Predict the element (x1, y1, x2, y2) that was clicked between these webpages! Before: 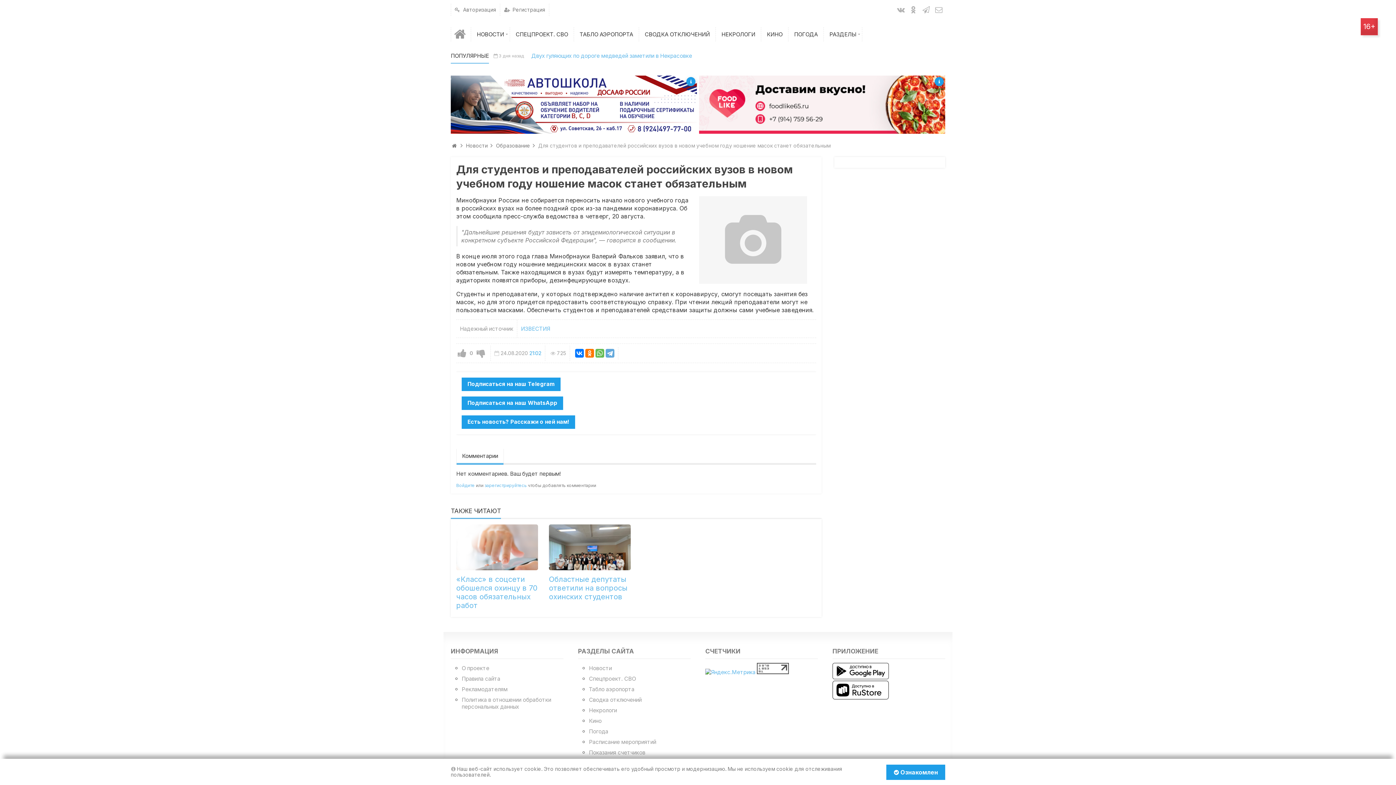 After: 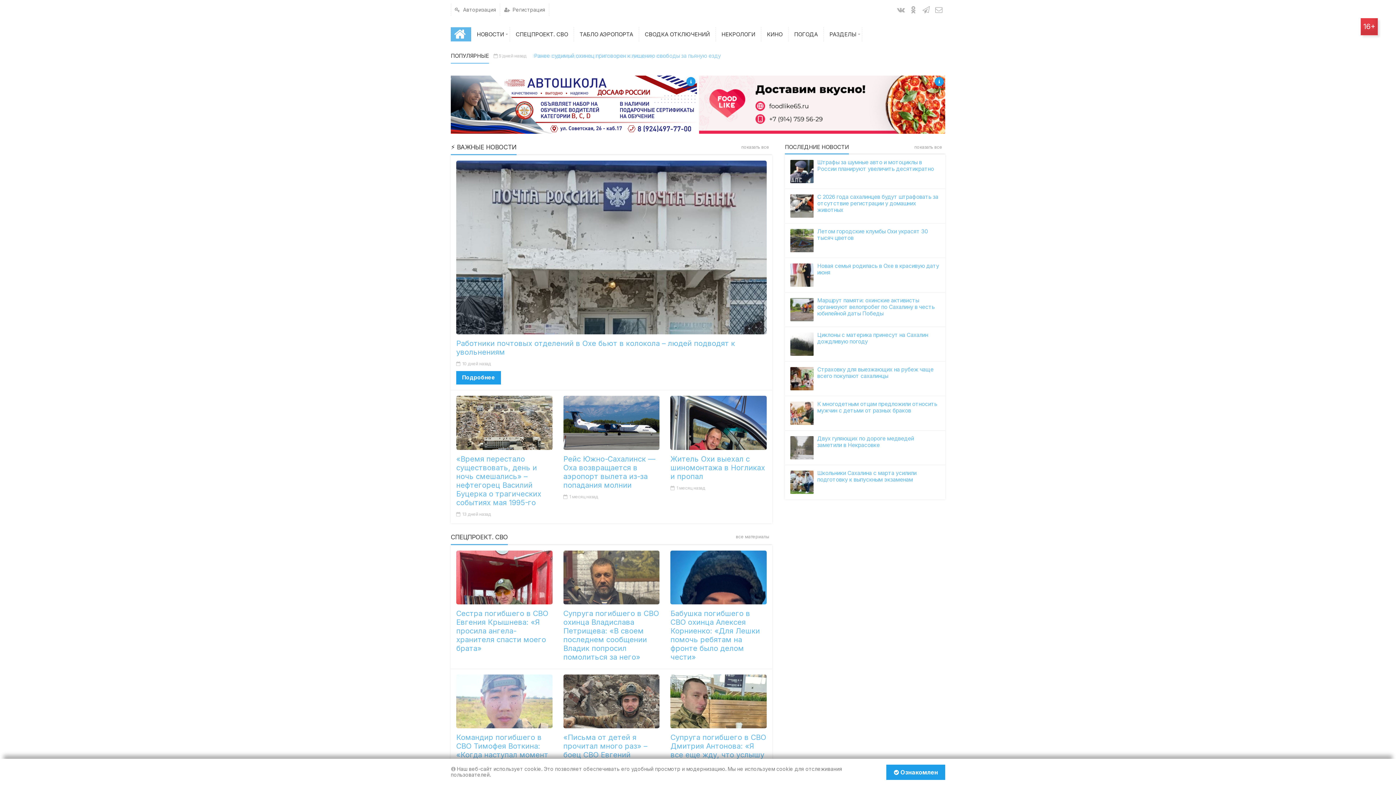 Action: bbox: (451, 27, 470, 41)